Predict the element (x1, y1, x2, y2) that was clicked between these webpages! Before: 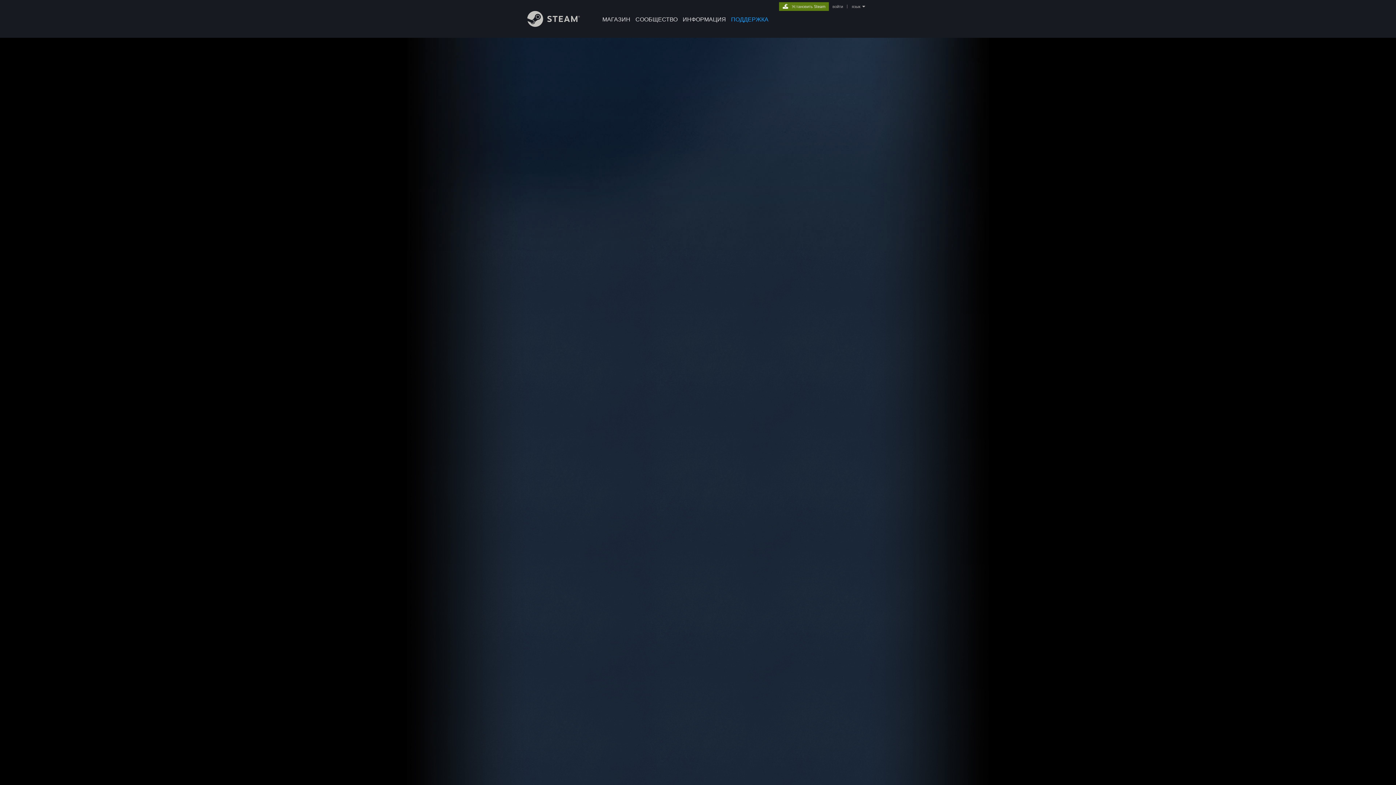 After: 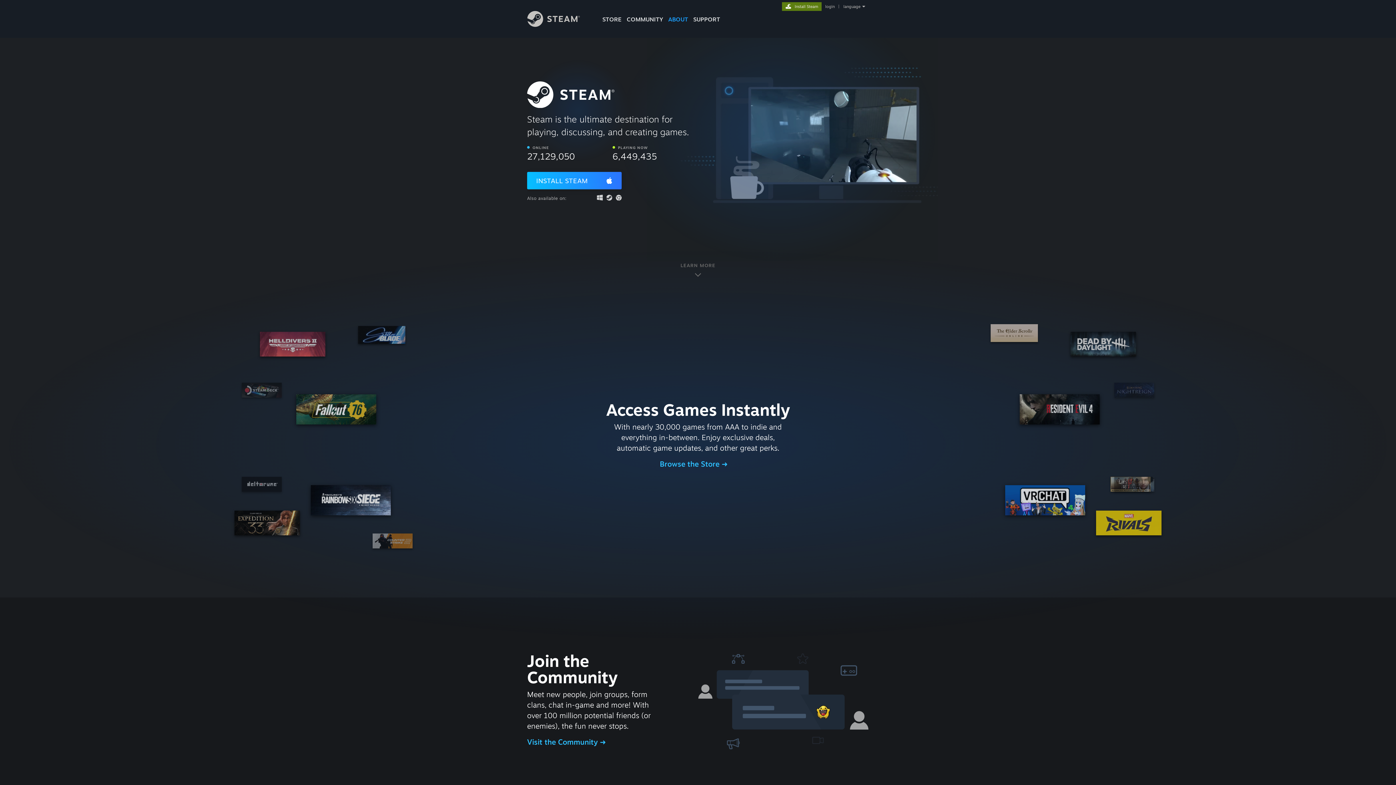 Action: bbox: (779, 2, 829, 9) label: Установить Steam